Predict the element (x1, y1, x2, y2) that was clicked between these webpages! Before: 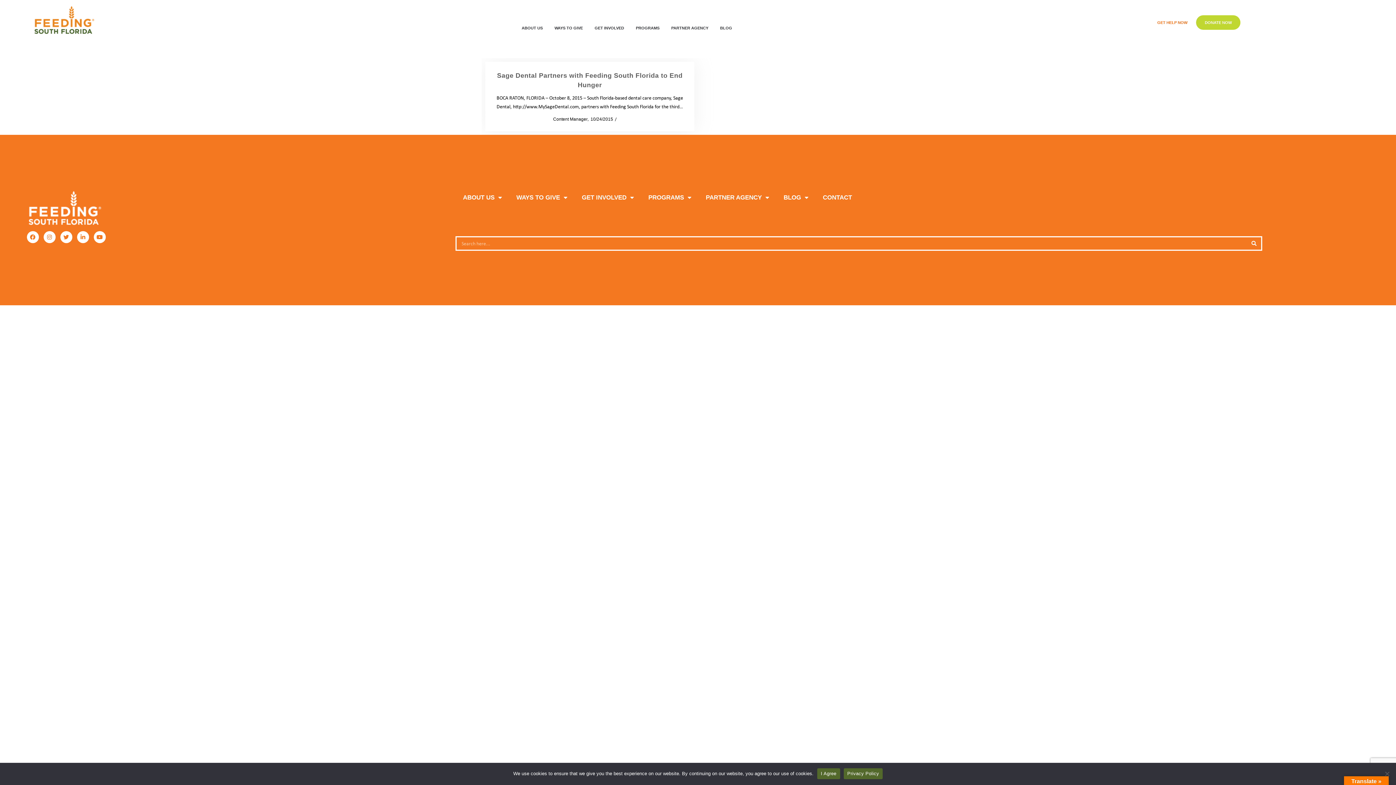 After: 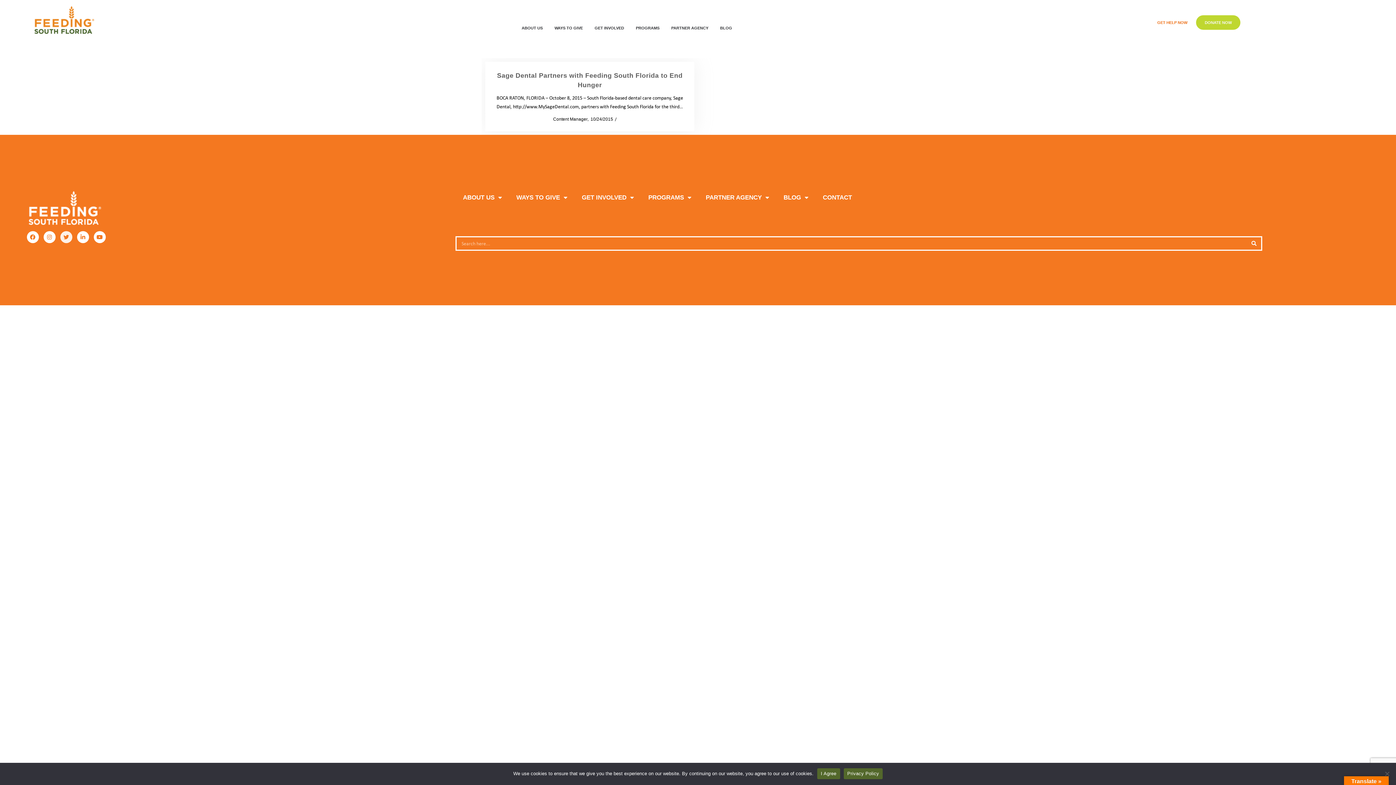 Action: bbox: (60, 231, 72, 243) label: Twitter